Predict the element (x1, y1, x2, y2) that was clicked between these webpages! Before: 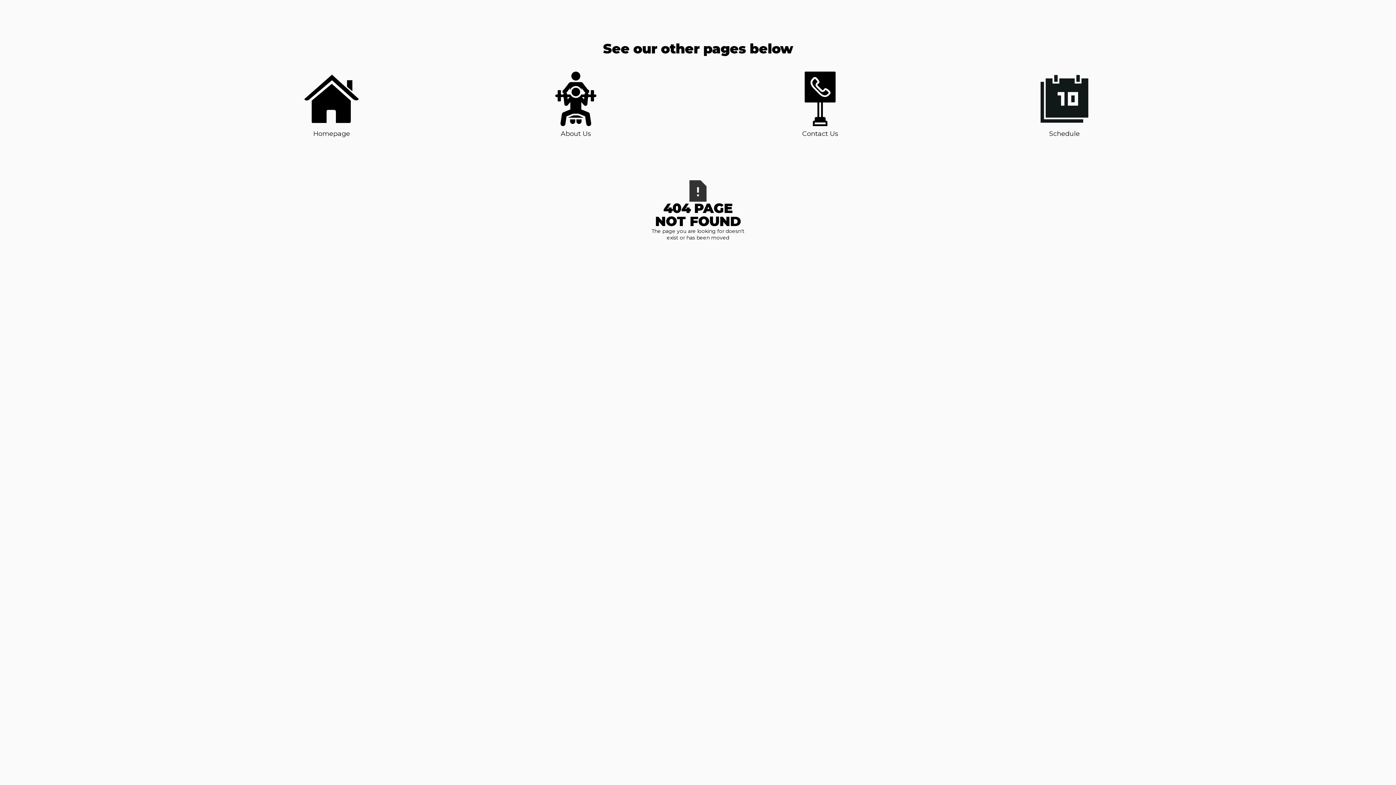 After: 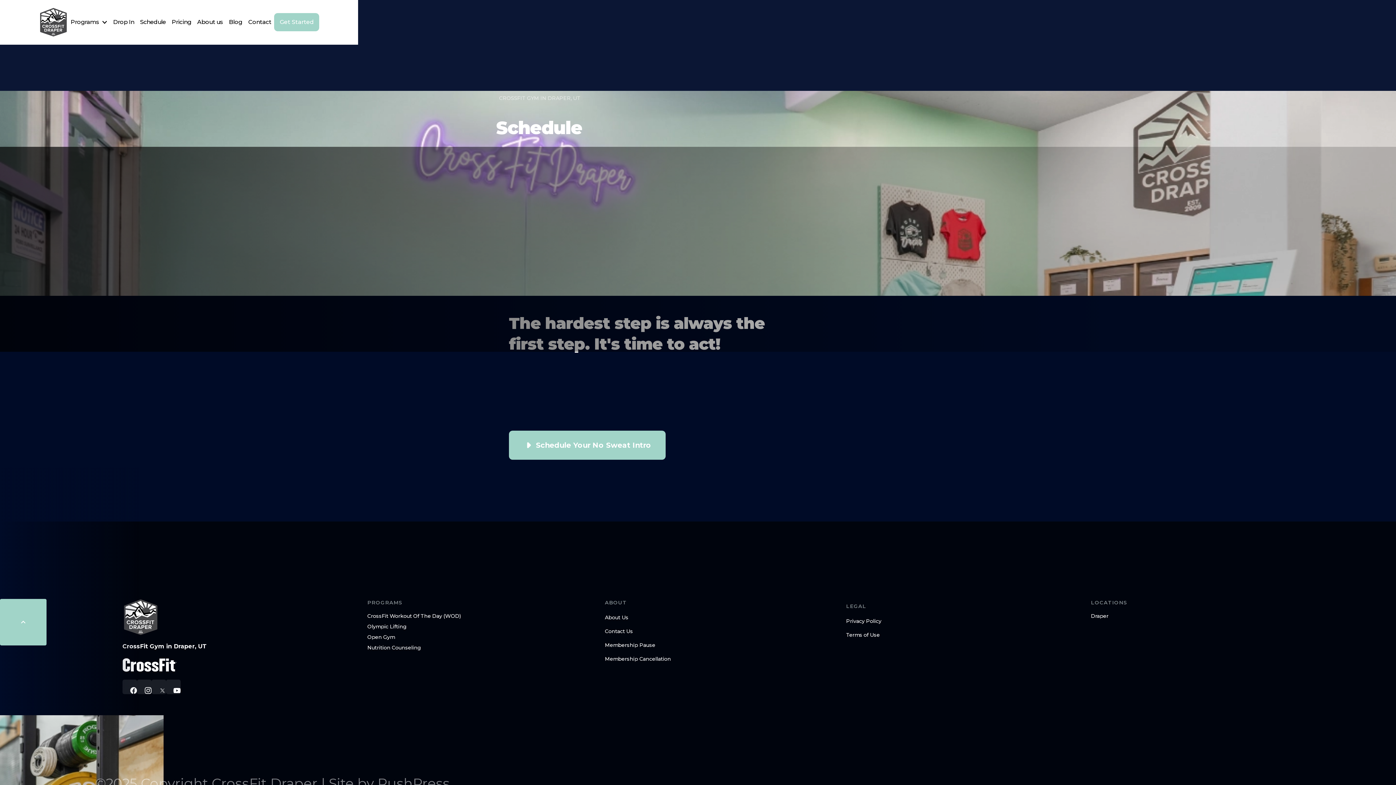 Action: label: Schedule bbox: (1037, 71, 1092, 138)